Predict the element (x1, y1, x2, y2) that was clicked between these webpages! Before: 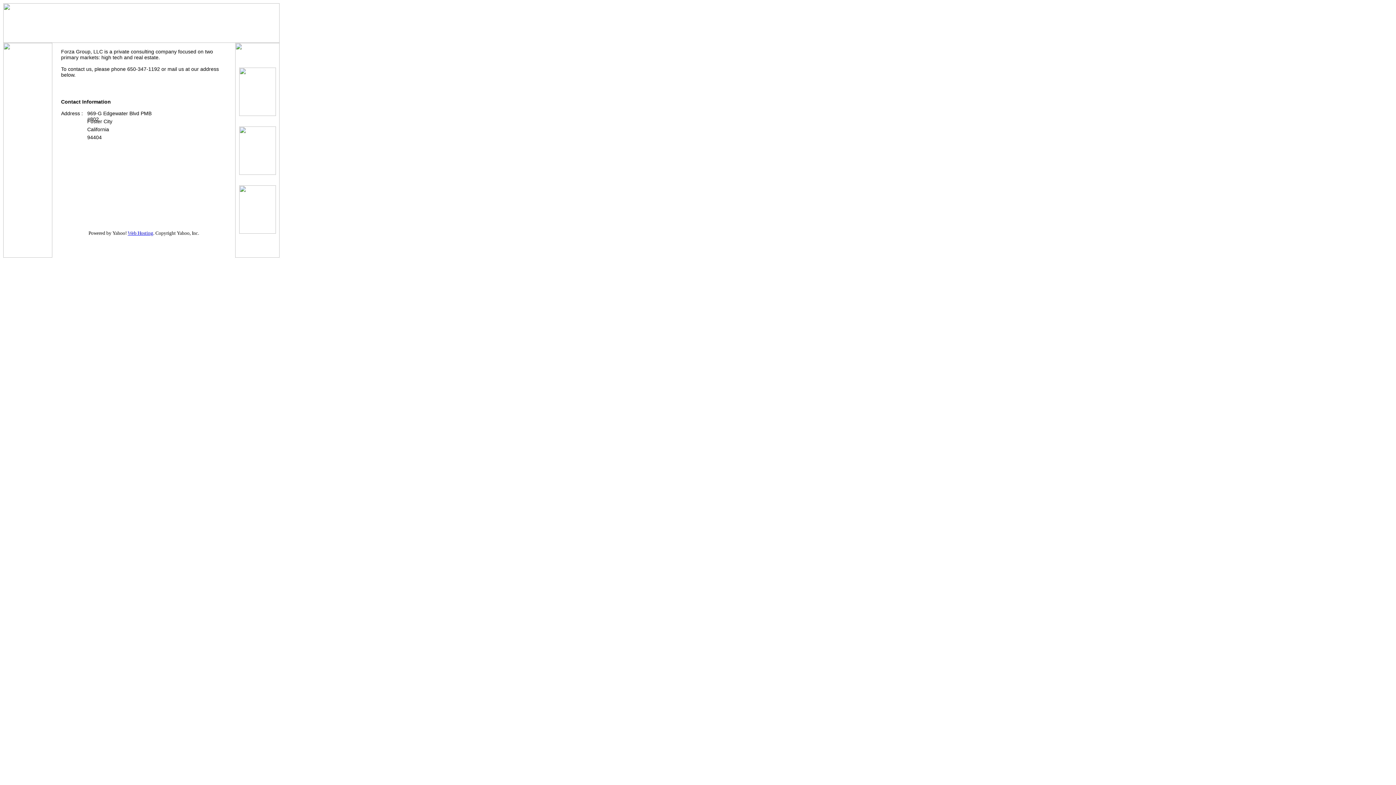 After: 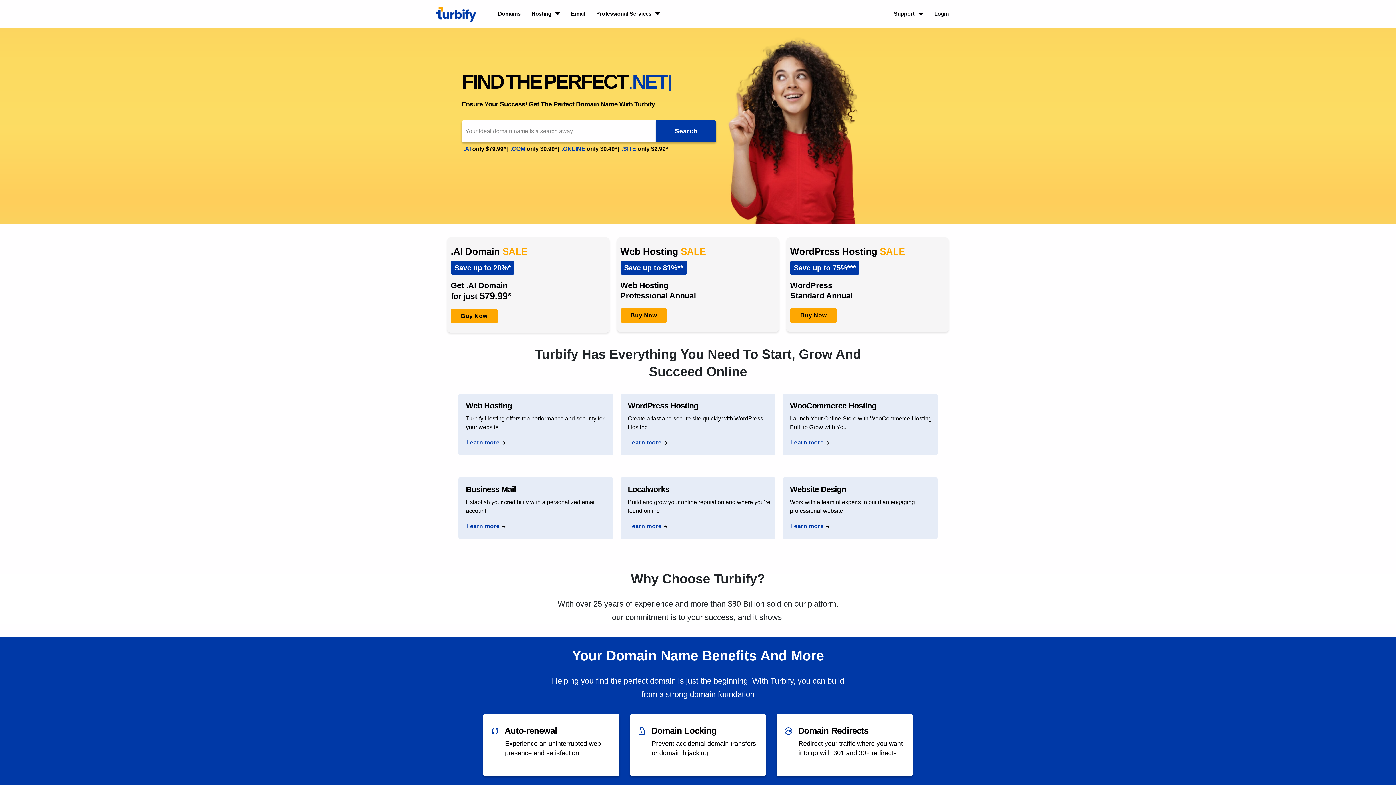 Action: bbox: (127, 230, 153, 236) label: Web Hosting